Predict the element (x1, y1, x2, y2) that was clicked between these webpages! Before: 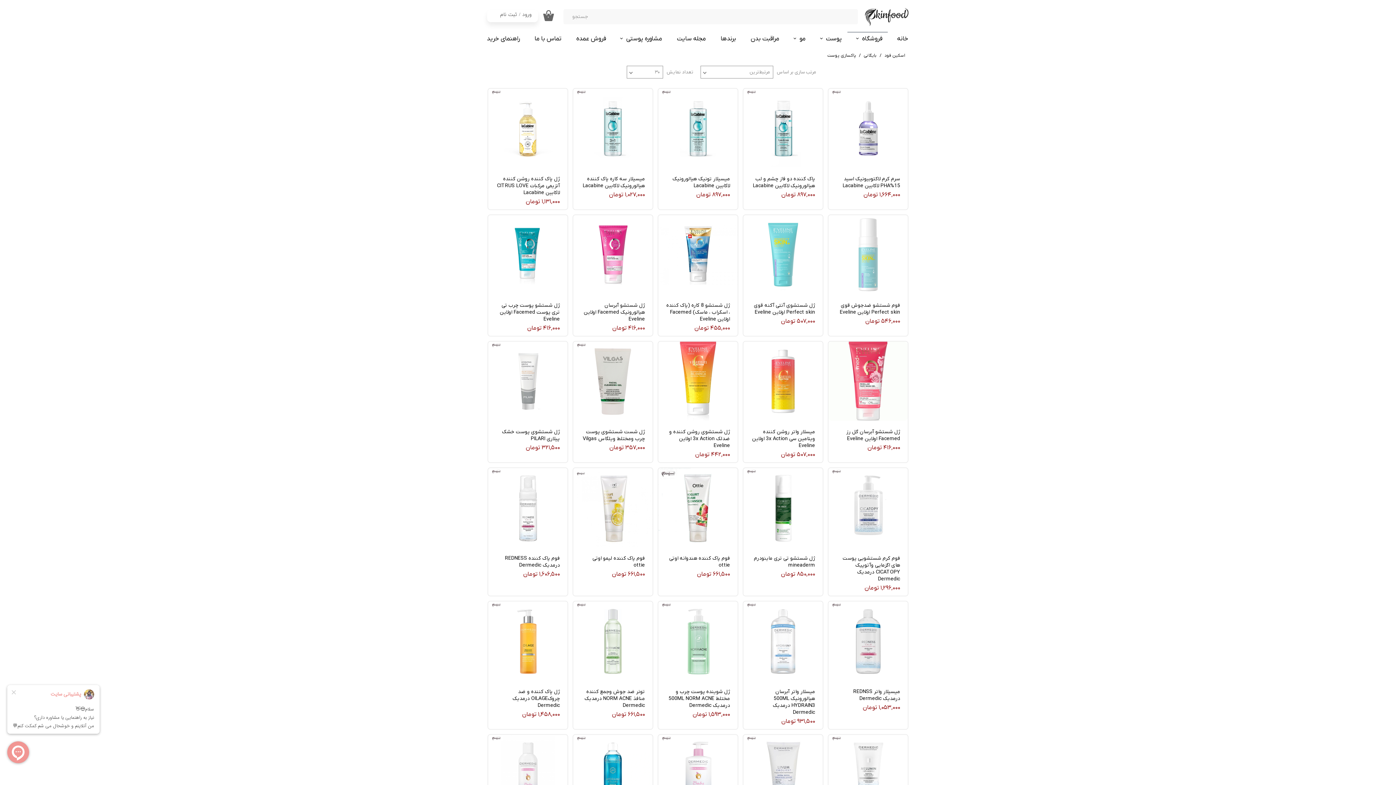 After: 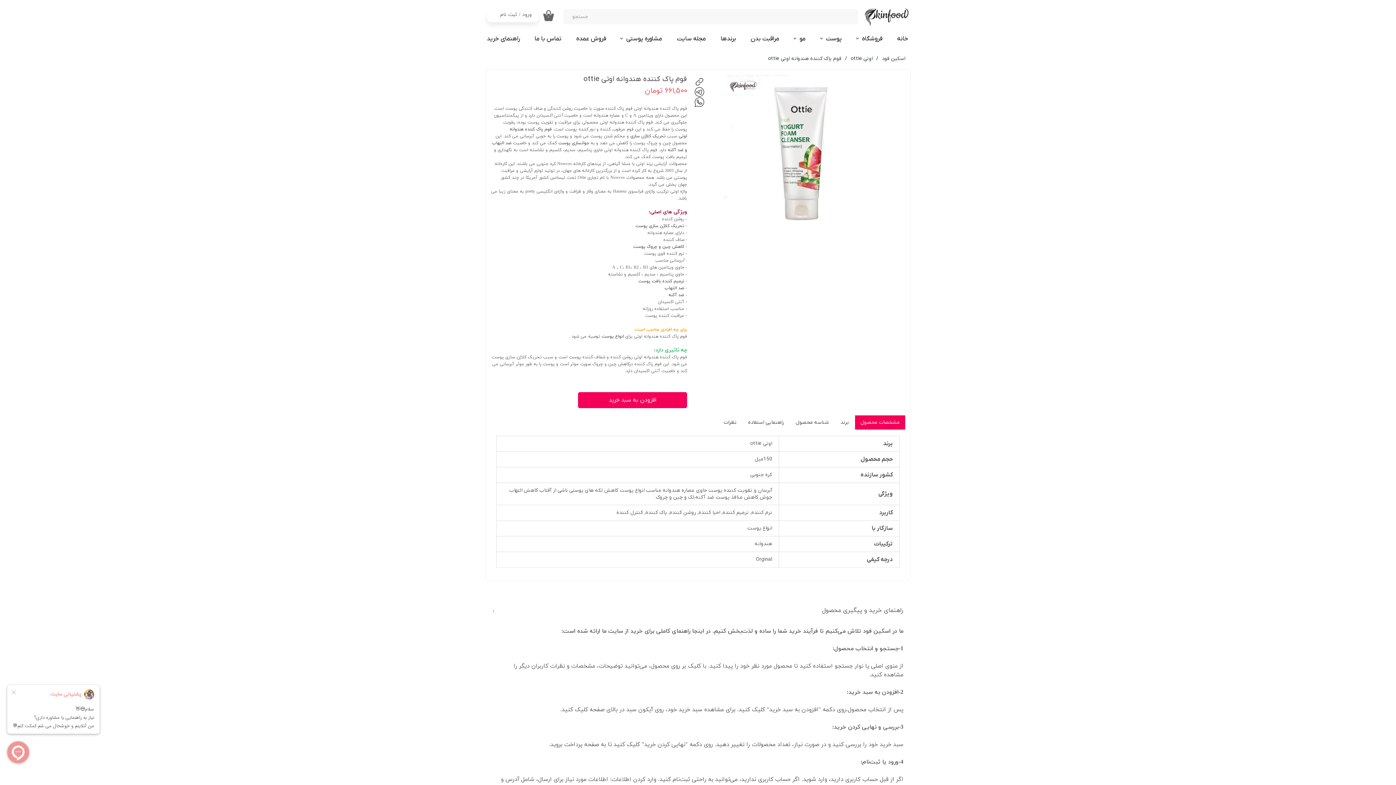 Action: label: فوم پاک کننده هندوانه اوتی ottie bbox: (662, 555, 733, 569)